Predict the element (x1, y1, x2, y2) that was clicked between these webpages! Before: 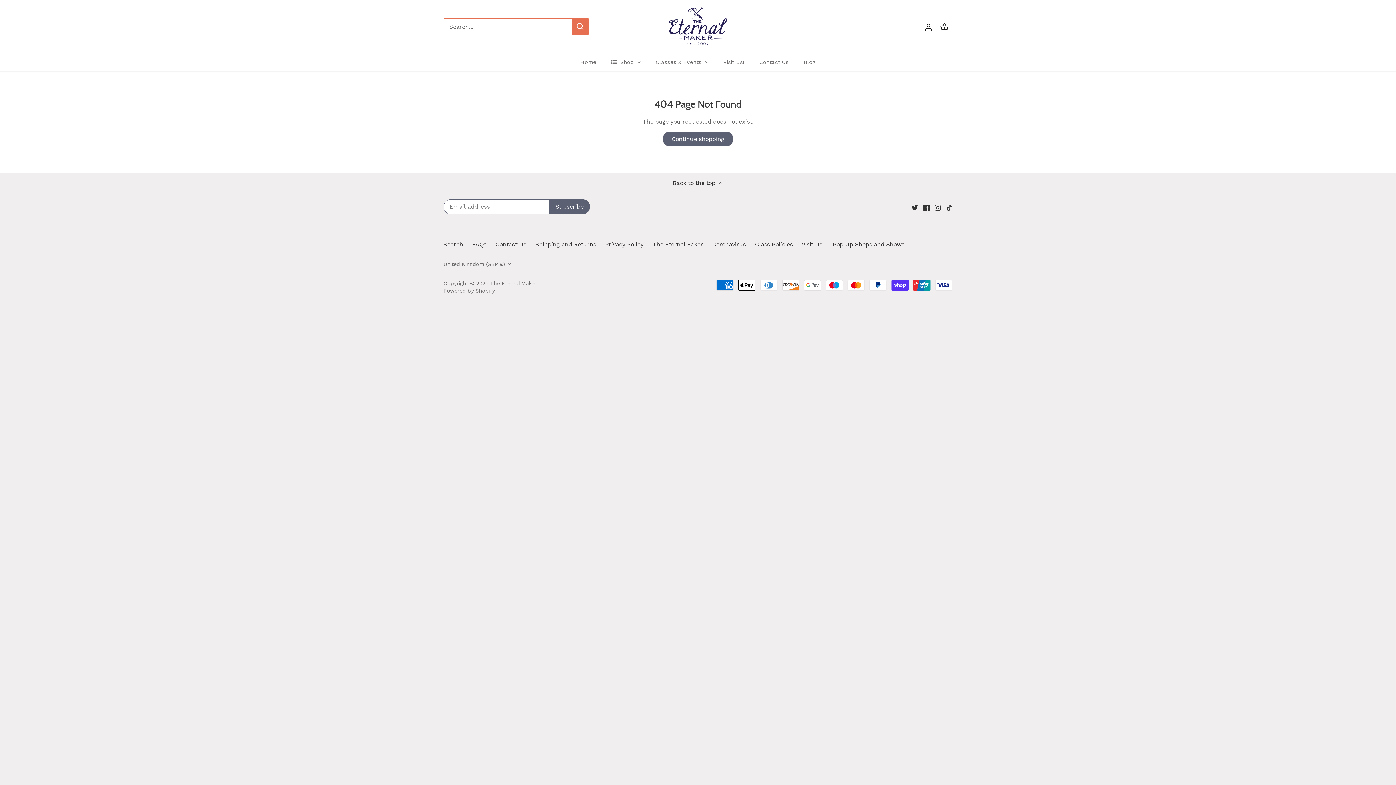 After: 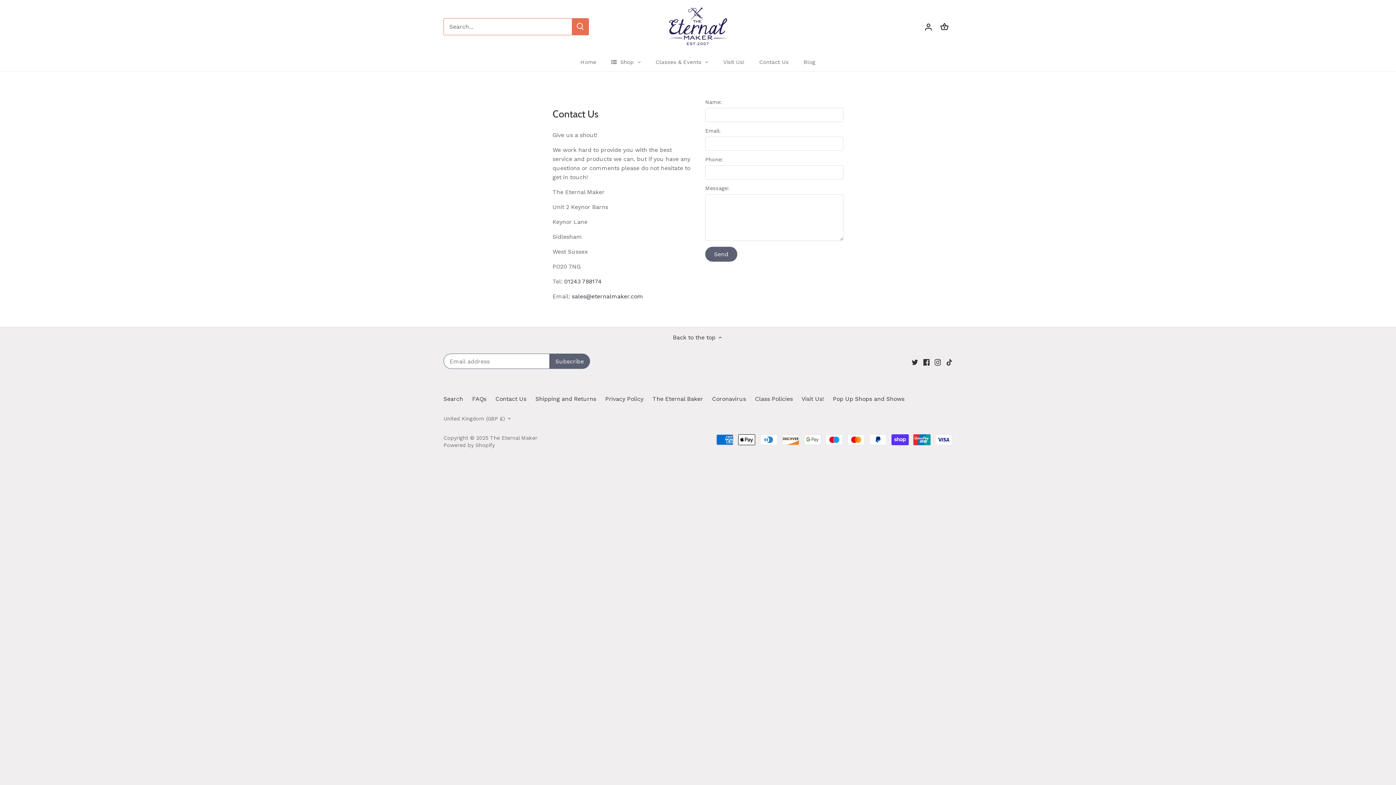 Action: label: Contact Us bbox: (495, 241, 526, 248)